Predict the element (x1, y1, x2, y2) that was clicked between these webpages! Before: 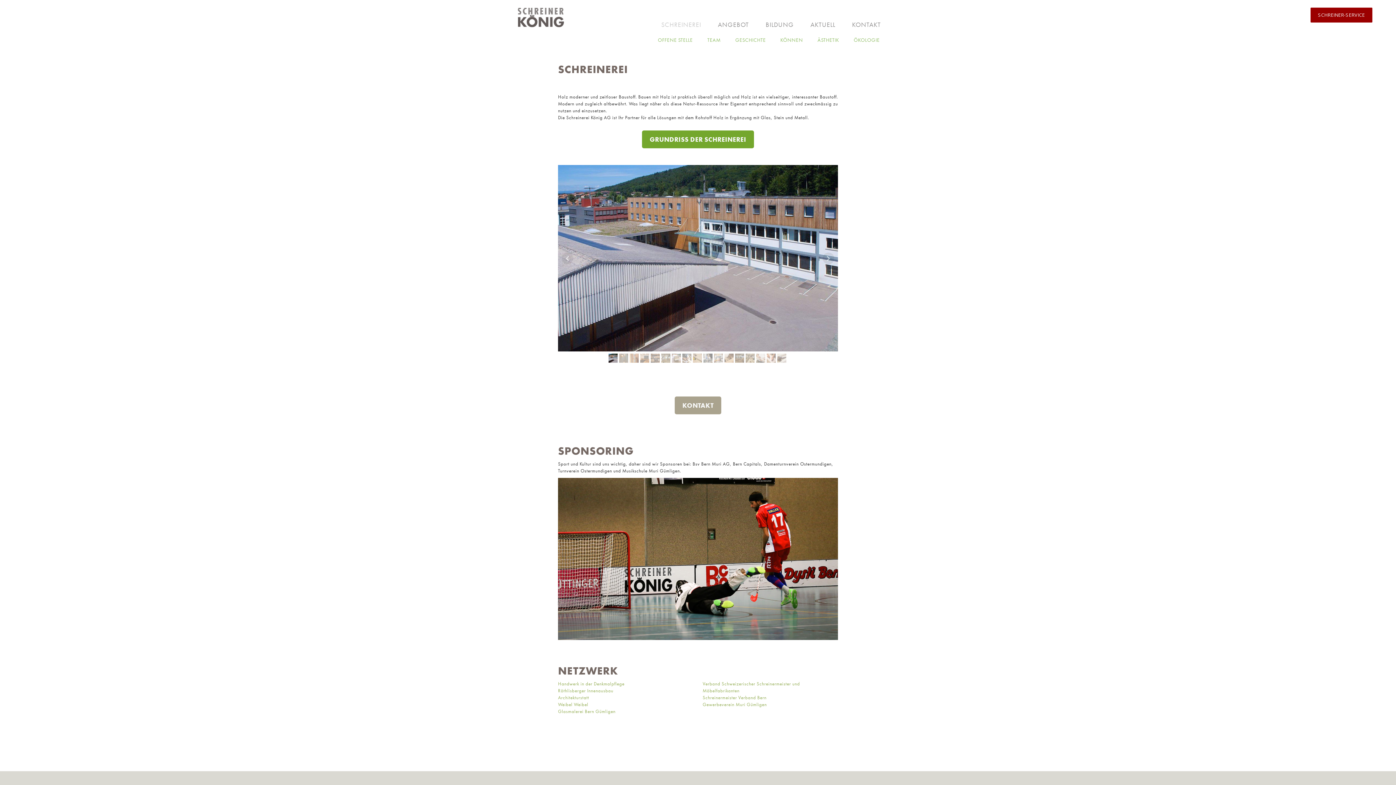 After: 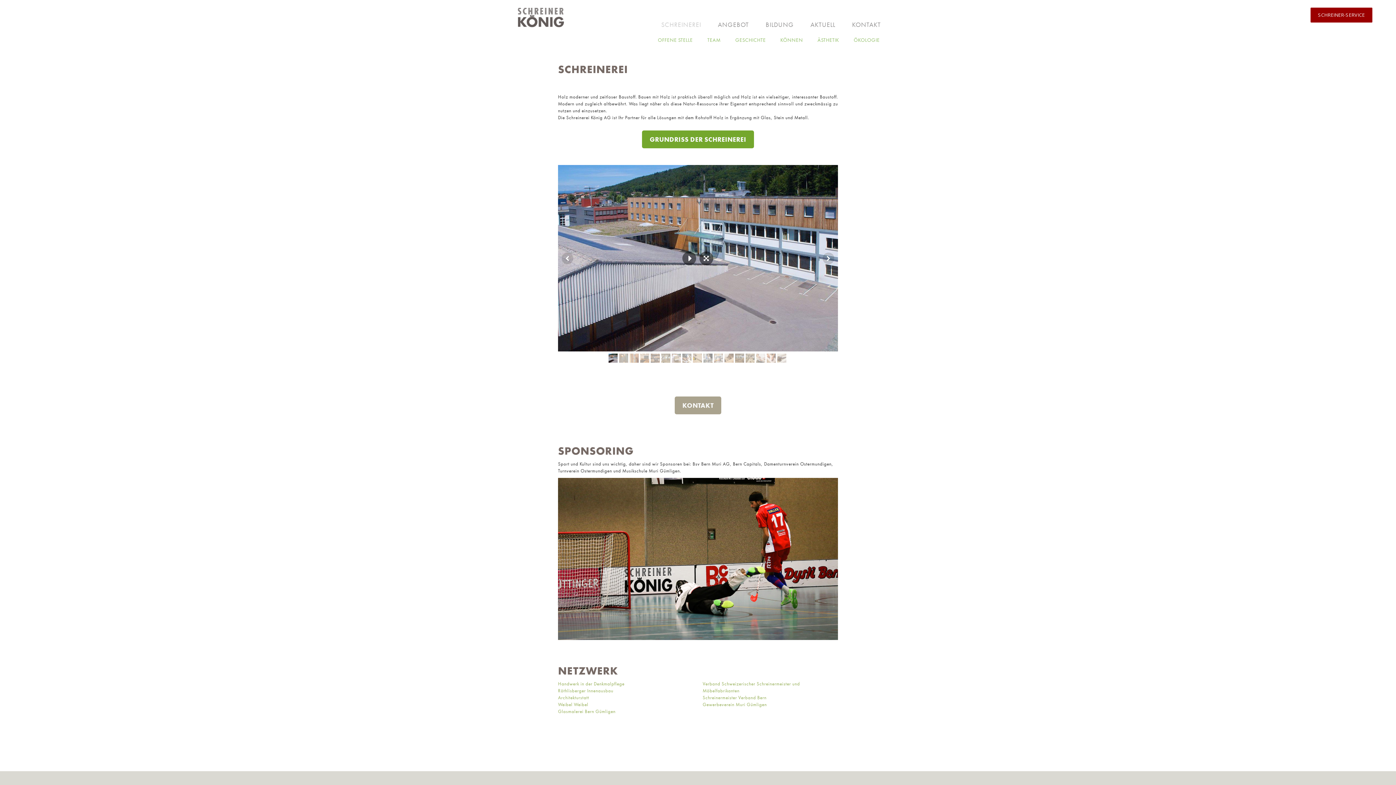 Action: bbox: (608, 353, 617, 363)